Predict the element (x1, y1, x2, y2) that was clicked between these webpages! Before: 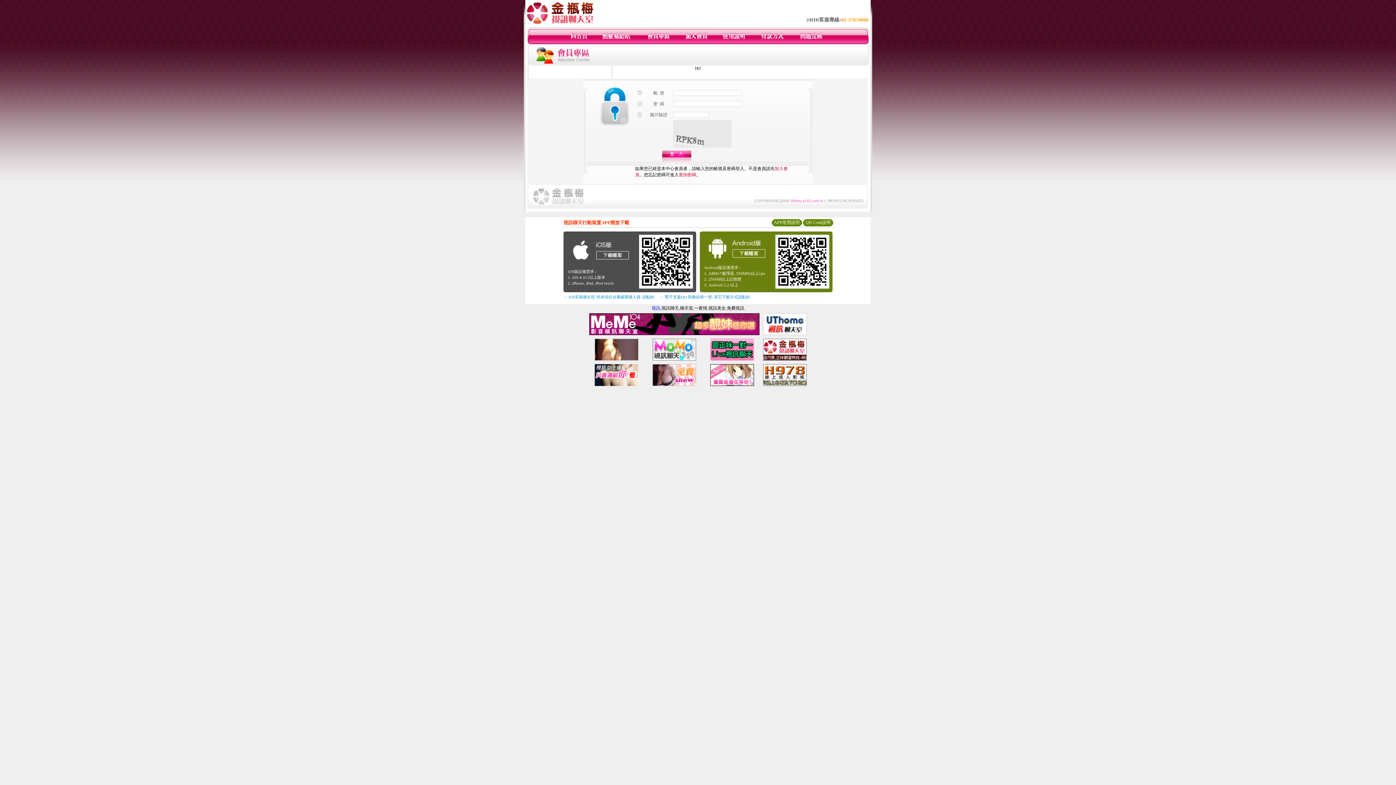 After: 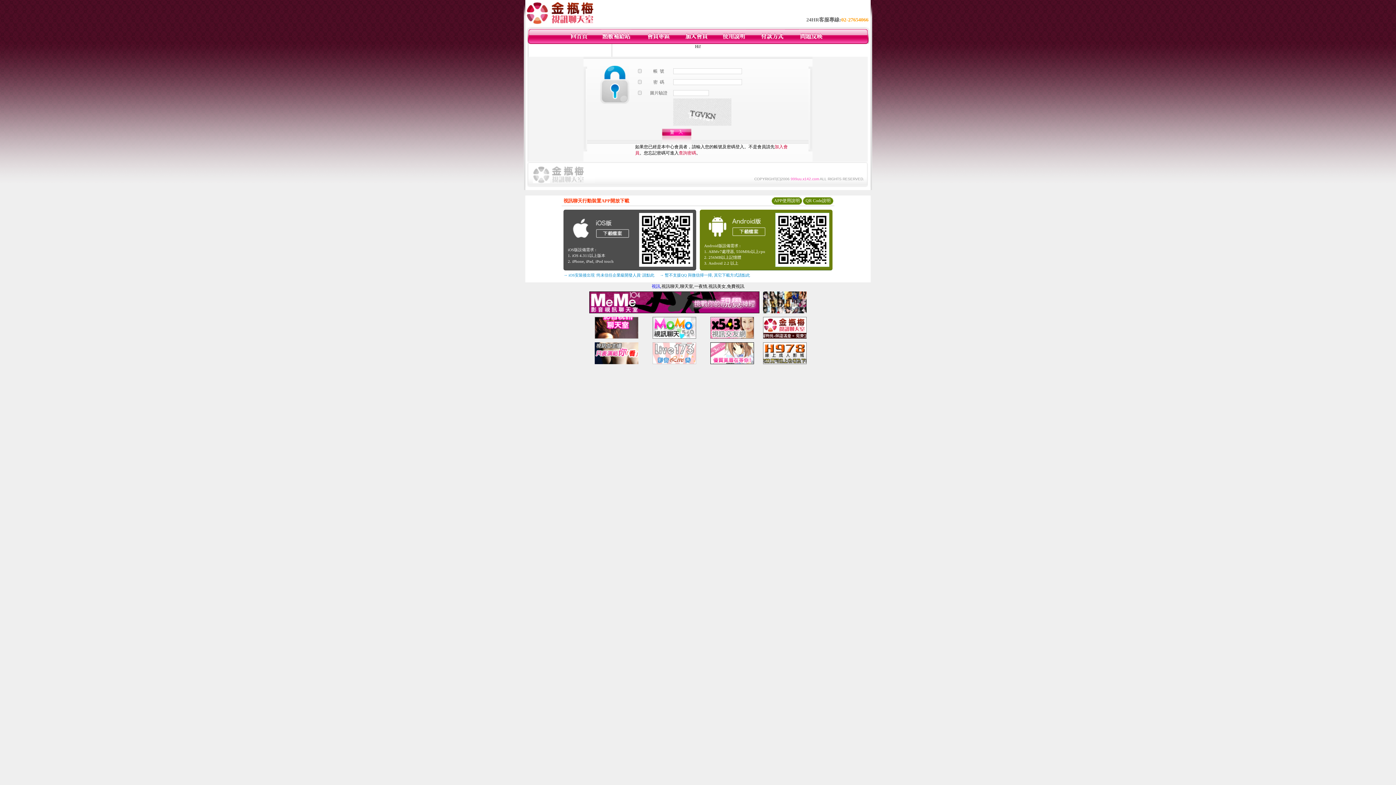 Action: bbox: (722, 40, 746, 45)